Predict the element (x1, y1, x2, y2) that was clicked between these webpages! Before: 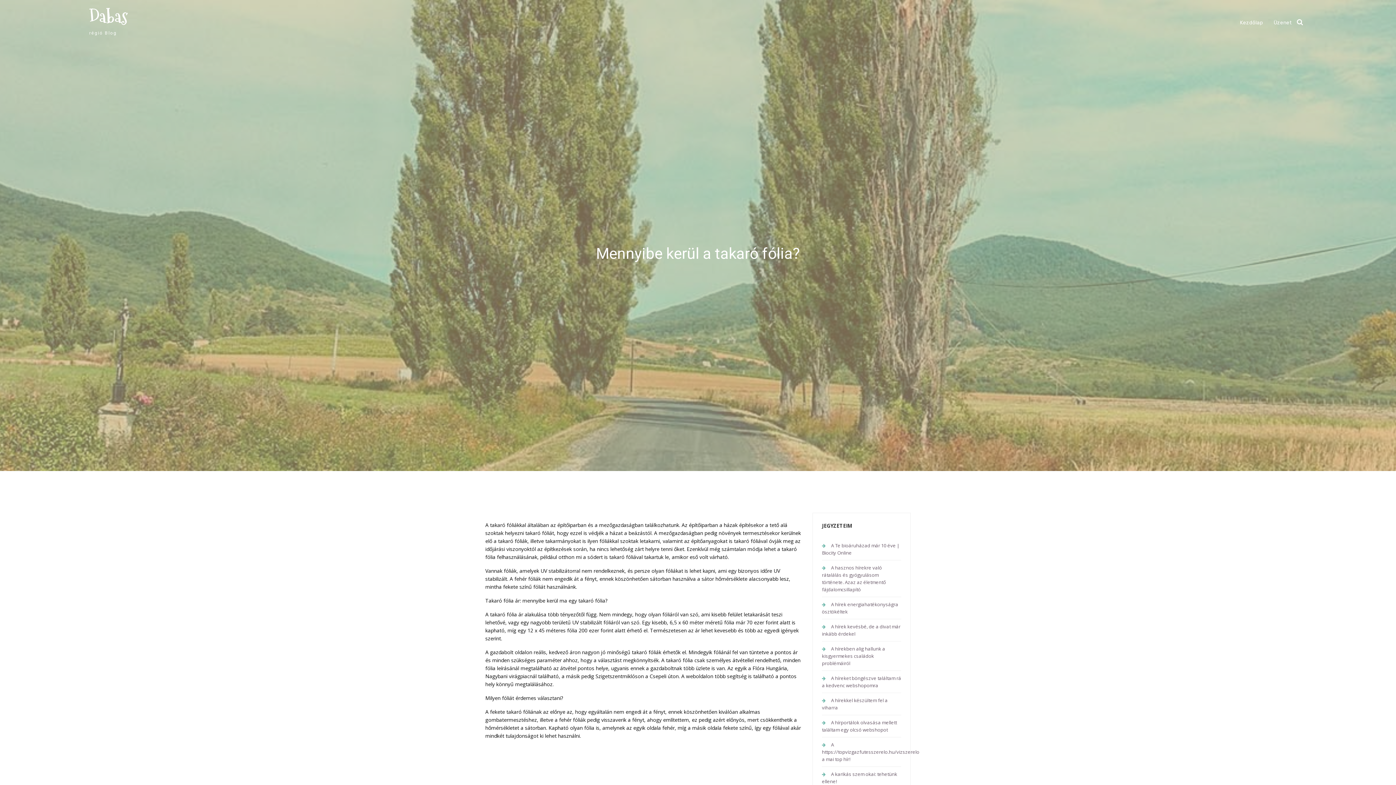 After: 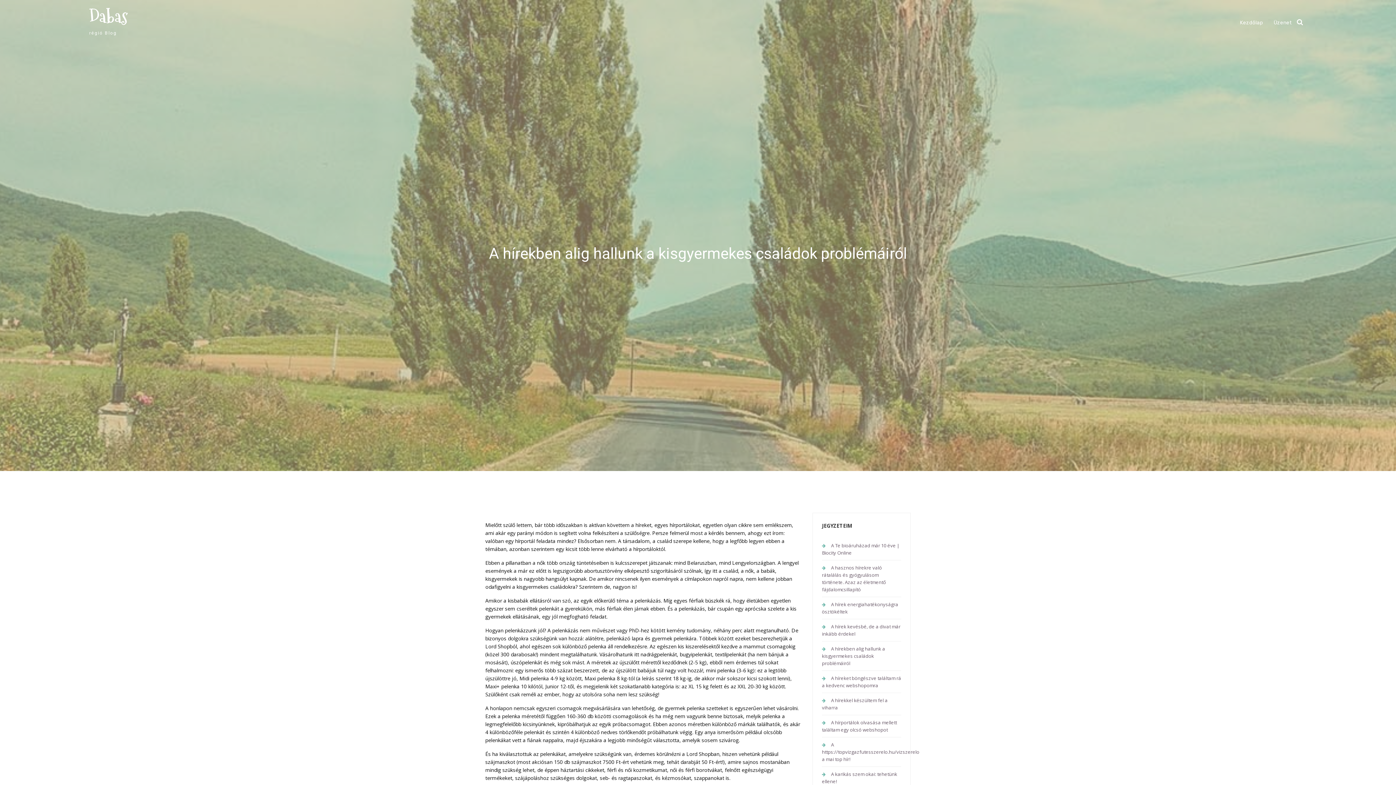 Action: bbox: (822, 644, 885, 668) label: A hírekben alig hallunk a kisgyermekes családok problémáiról